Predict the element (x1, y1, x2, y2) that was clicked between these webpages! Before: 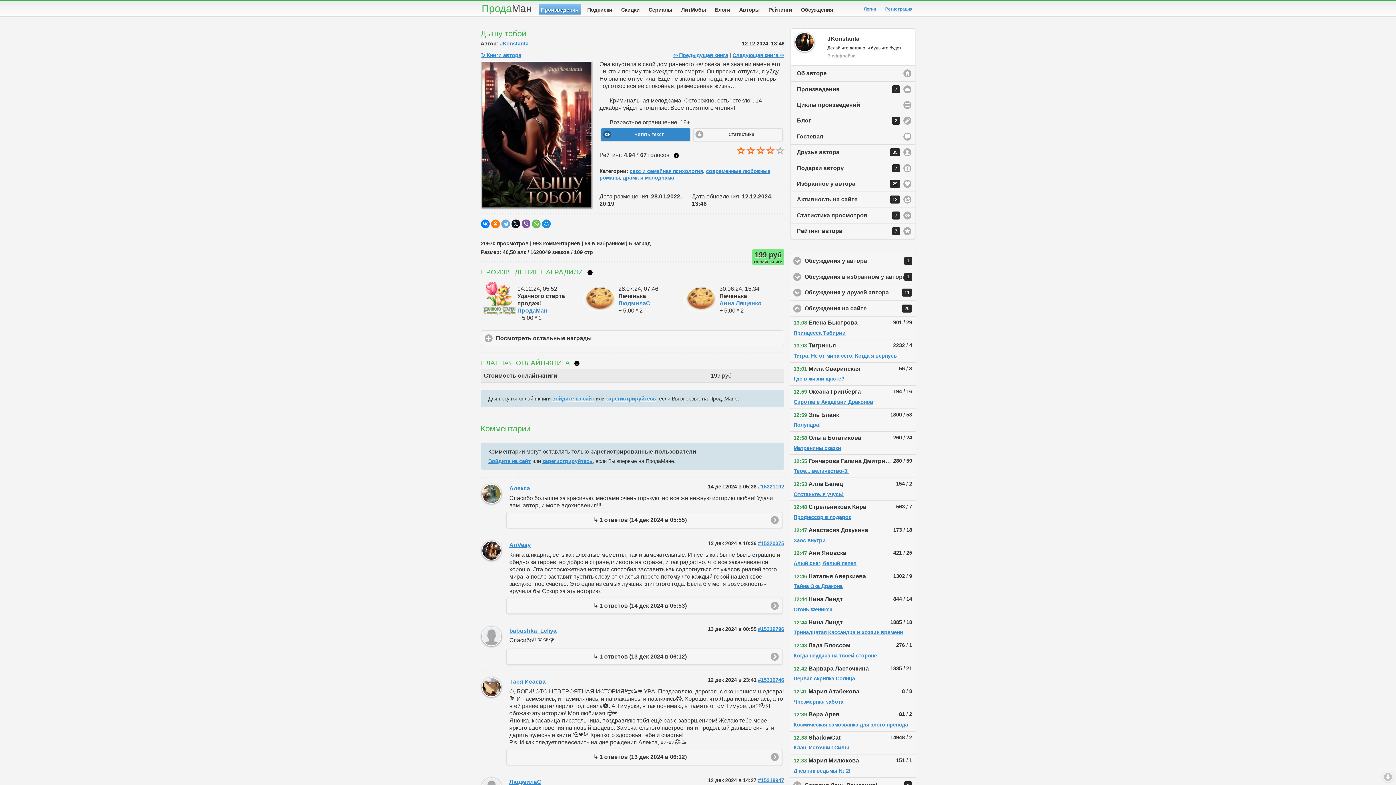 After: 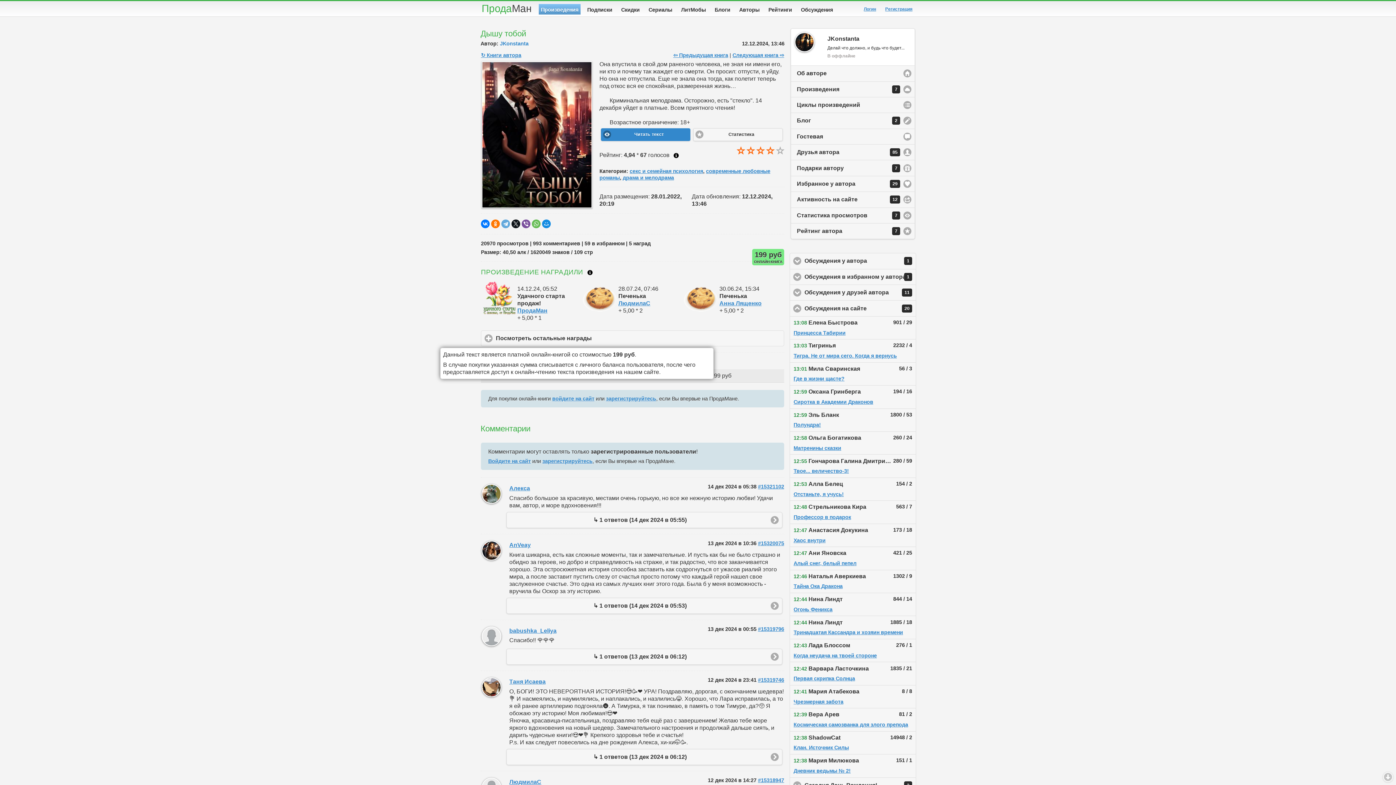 Action: bbox: (572, 358, 582, 368) label: ЧТО ТАКОЕ ОНЛАЙН-КНИГА?